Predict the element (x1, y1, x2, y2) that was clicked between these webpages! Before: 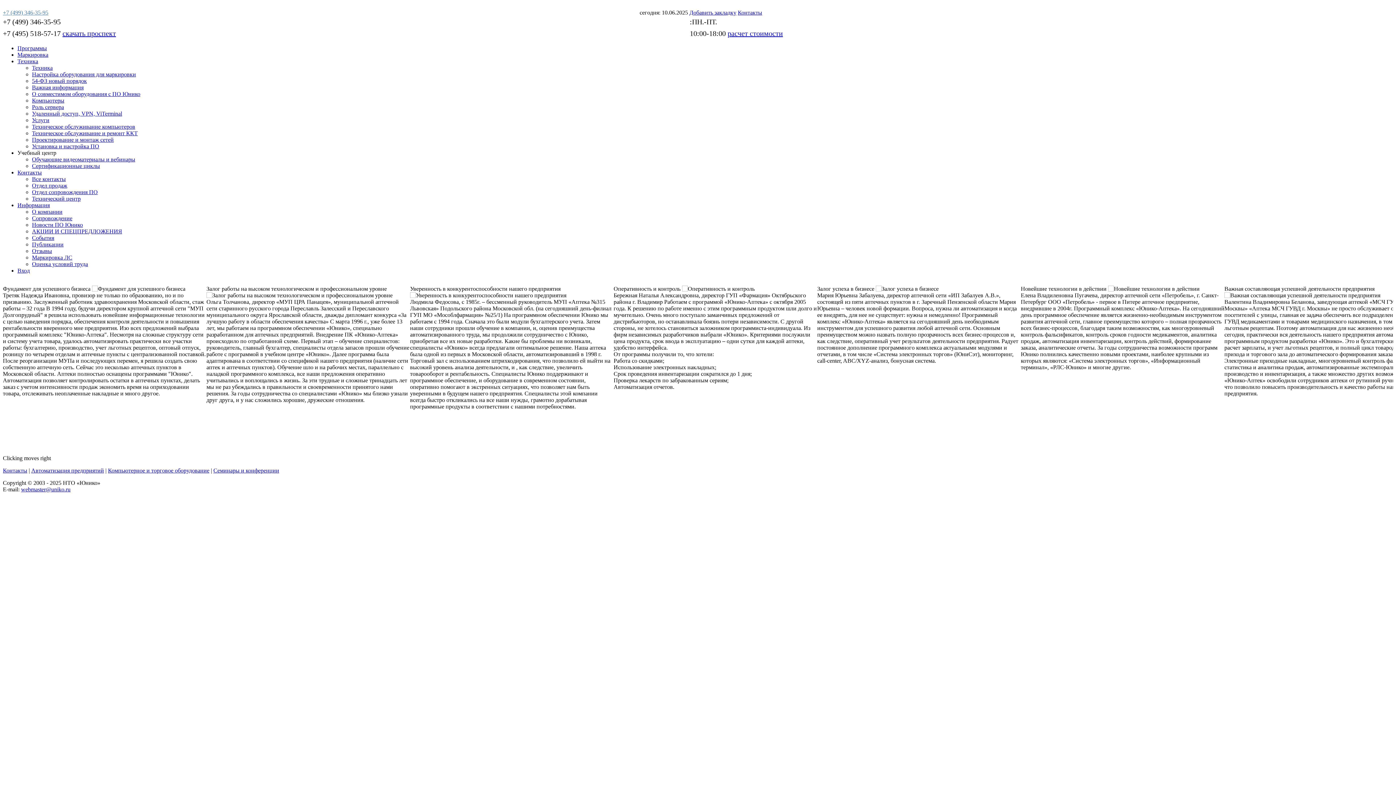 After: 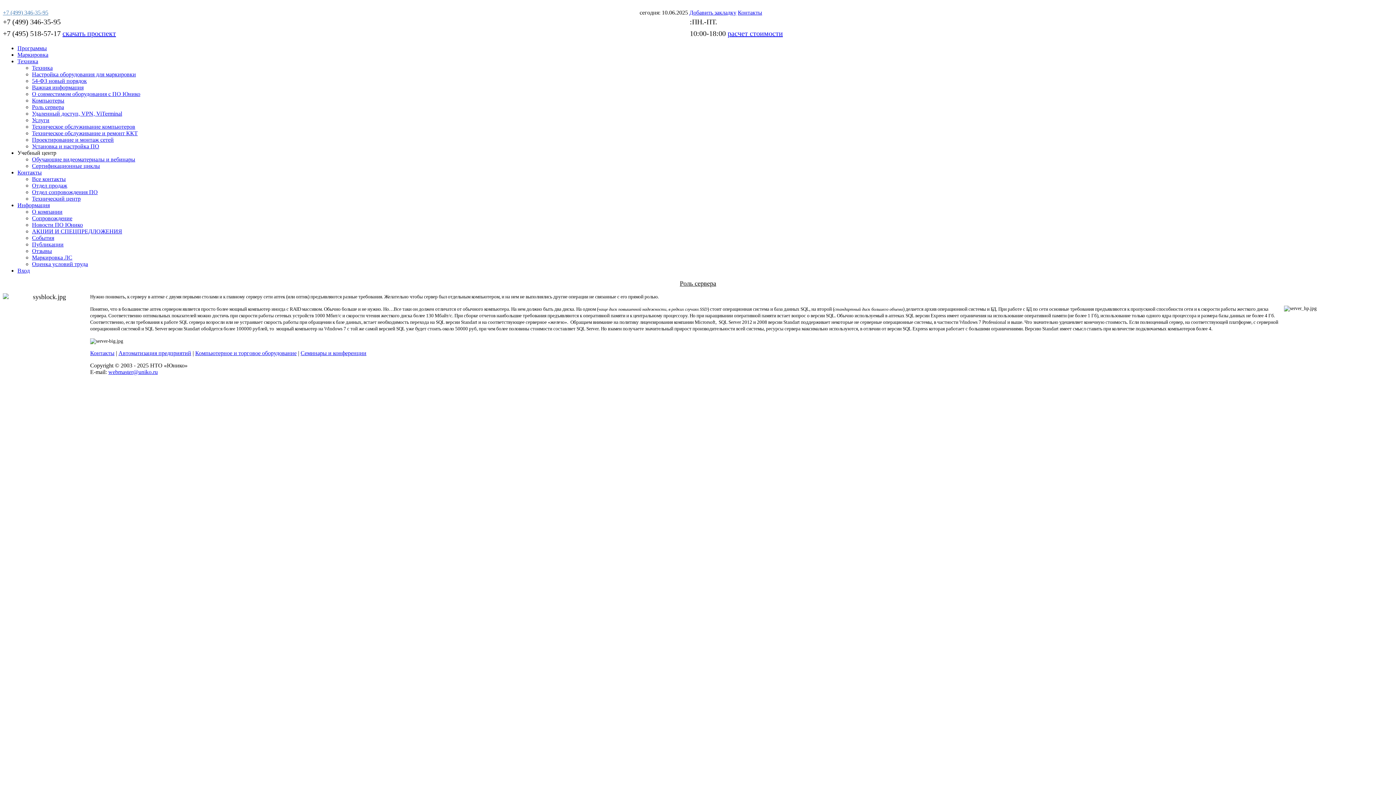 Action: bbox: (32, 104, 64, 110) label: Роль сервера